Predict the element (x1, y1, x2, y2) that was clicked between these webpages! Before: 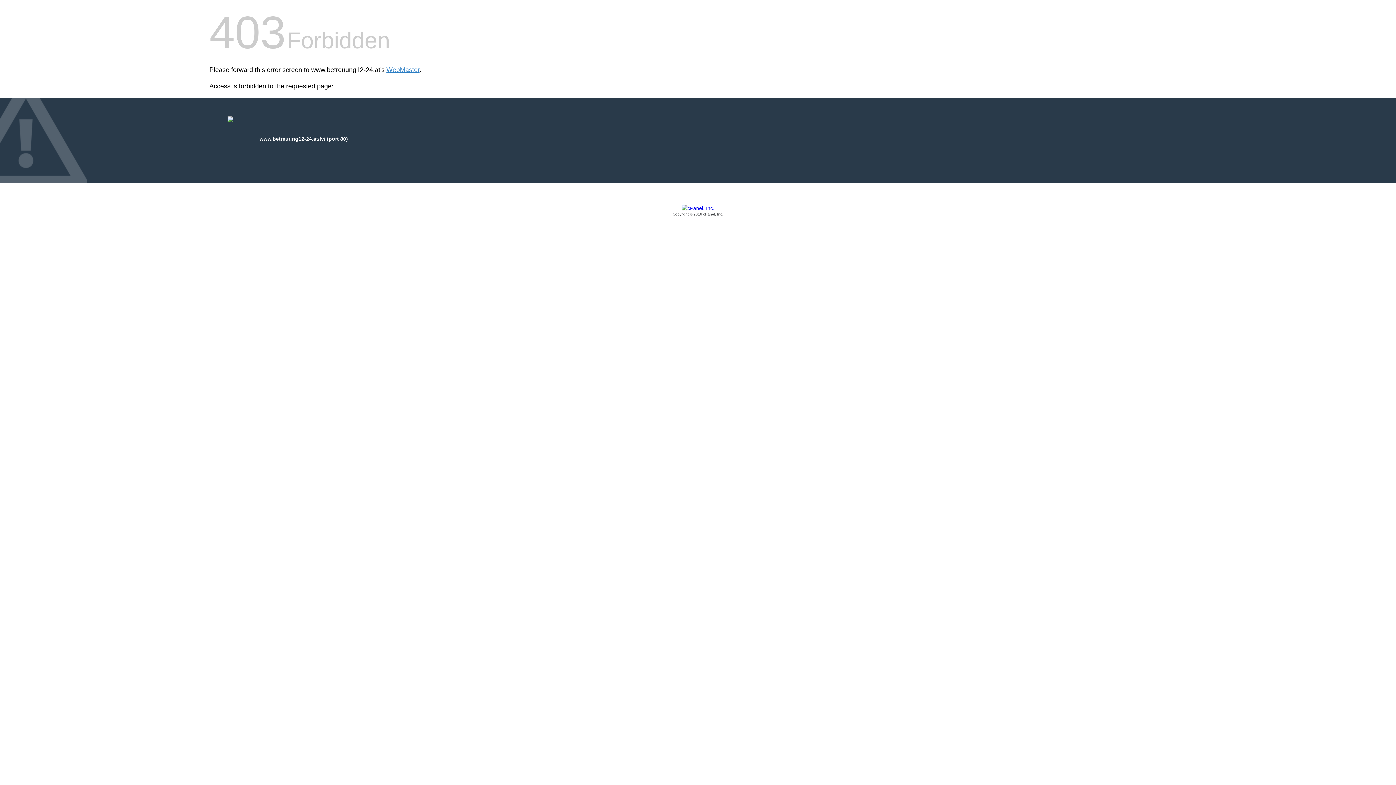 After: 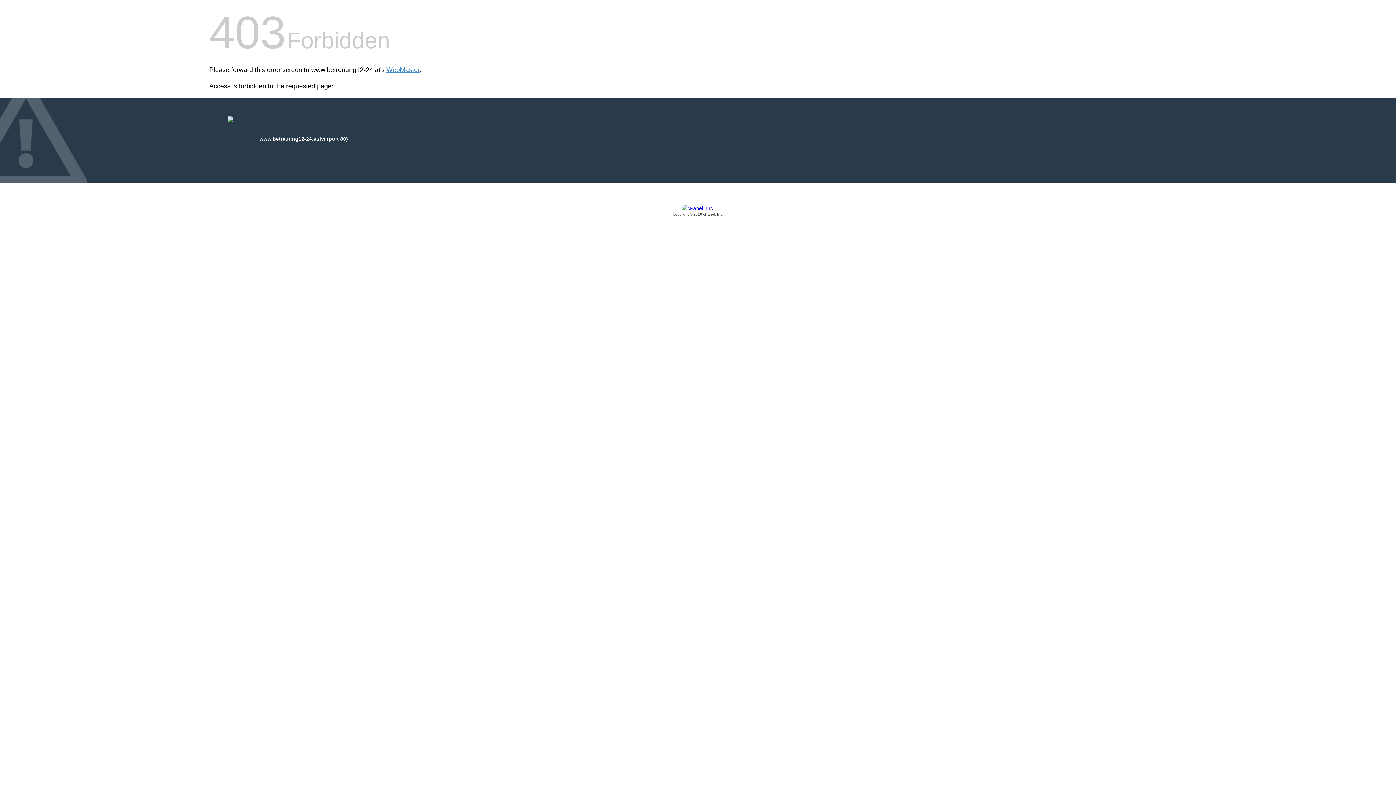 Action: bbox: (209, 205, 1186, 217) label: Copyright © 2016 cPanel, Inc.